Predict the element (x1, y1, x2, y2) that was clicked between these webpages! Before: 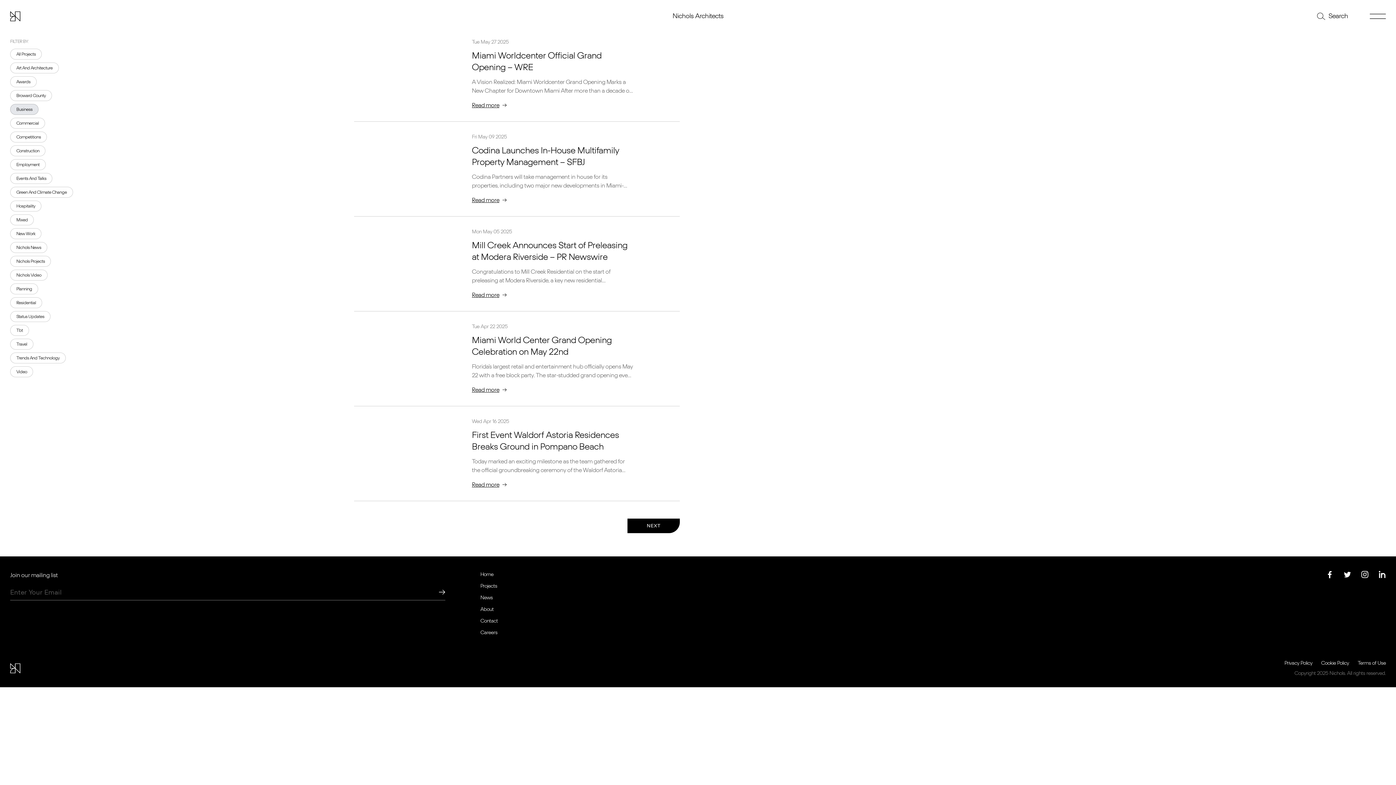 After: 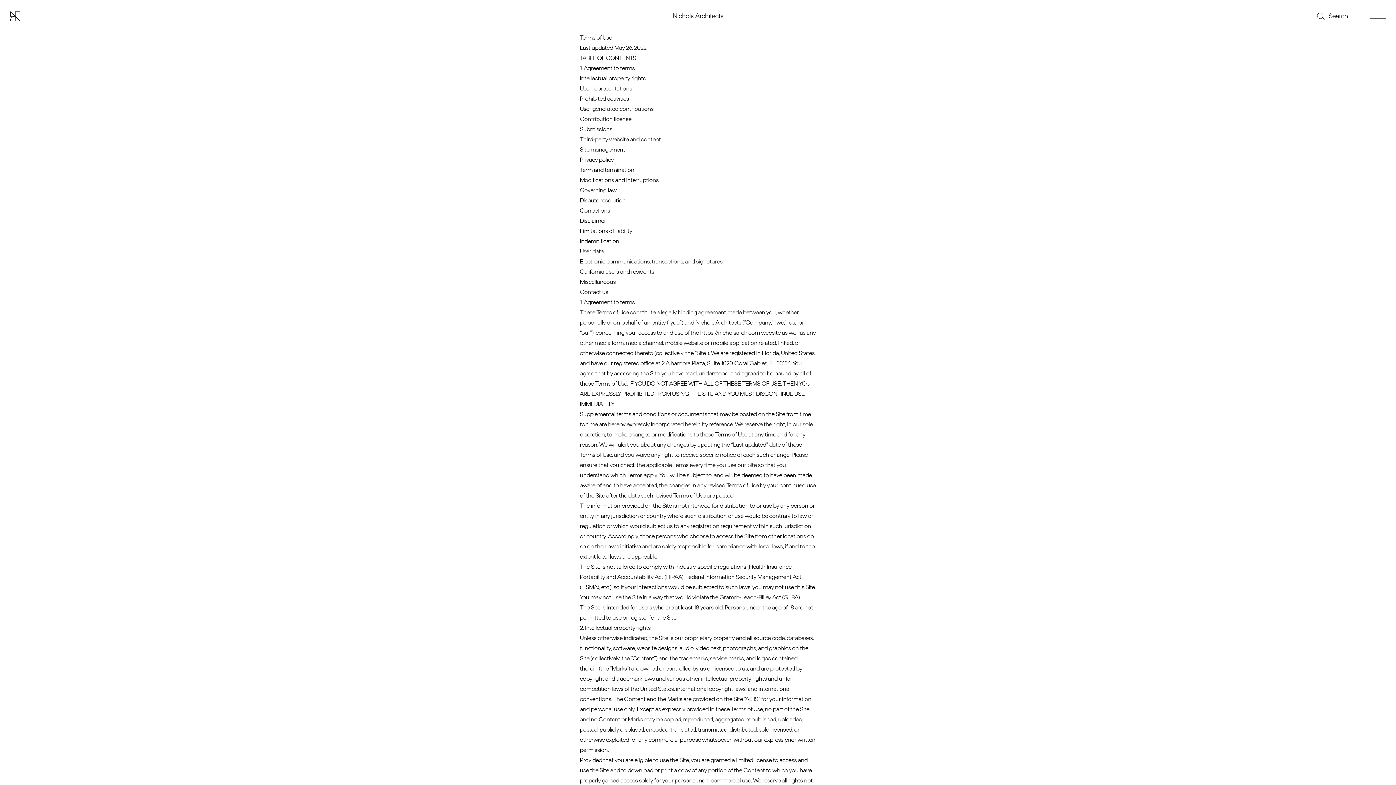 Action: bbox: (1358, 661, 1386, 666) label: Terms of Use